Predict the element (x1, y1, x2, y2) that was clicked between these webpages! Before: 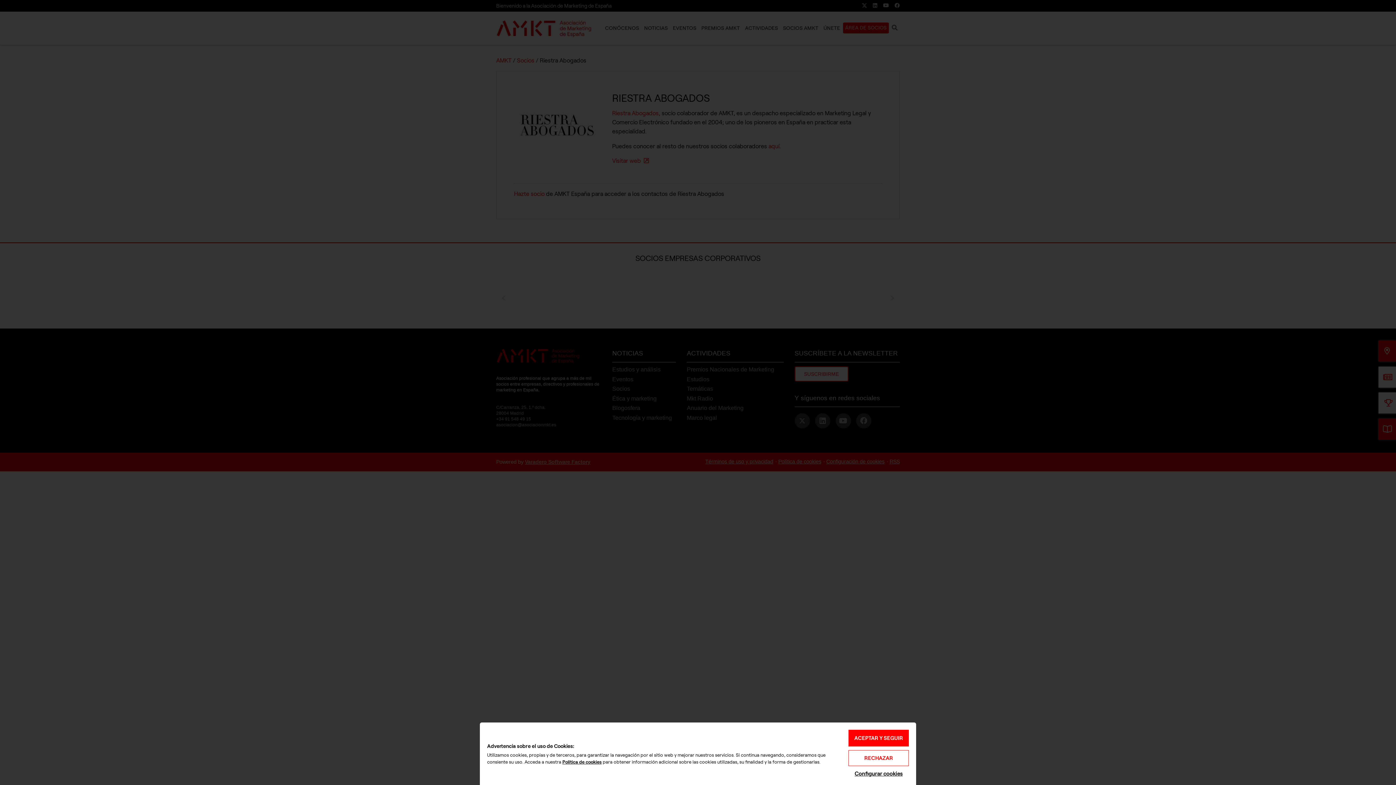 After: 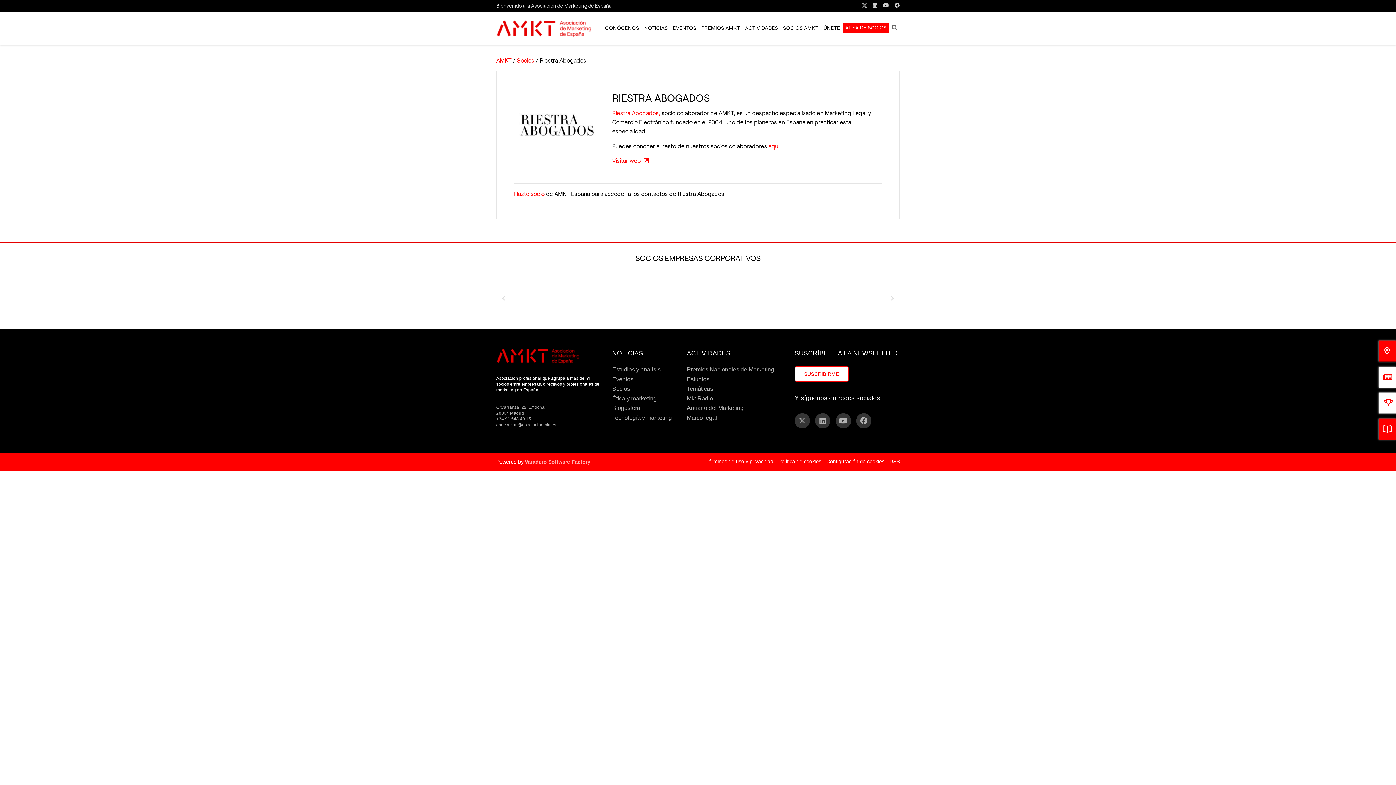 Action: bbox: (848, 750, 909, 766) label: RECHAZAR